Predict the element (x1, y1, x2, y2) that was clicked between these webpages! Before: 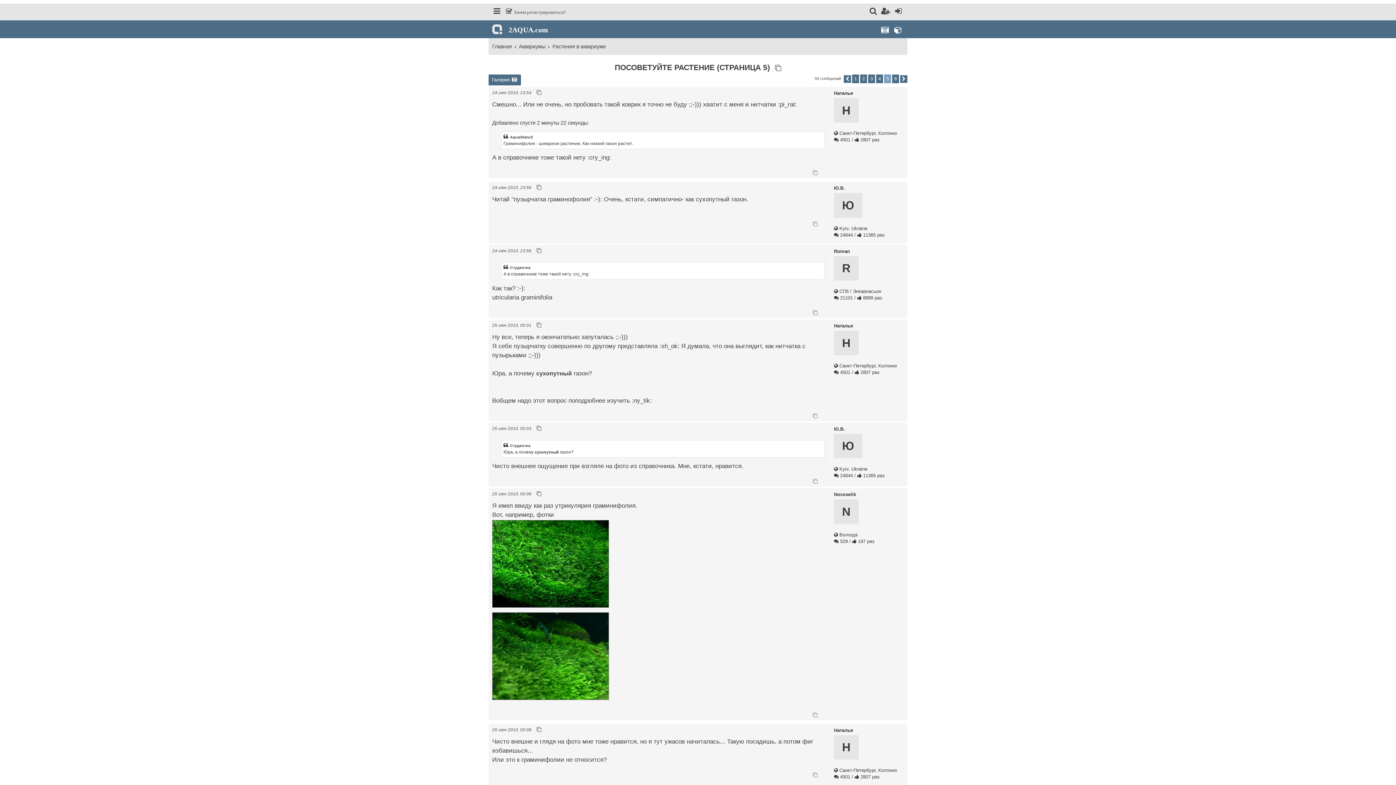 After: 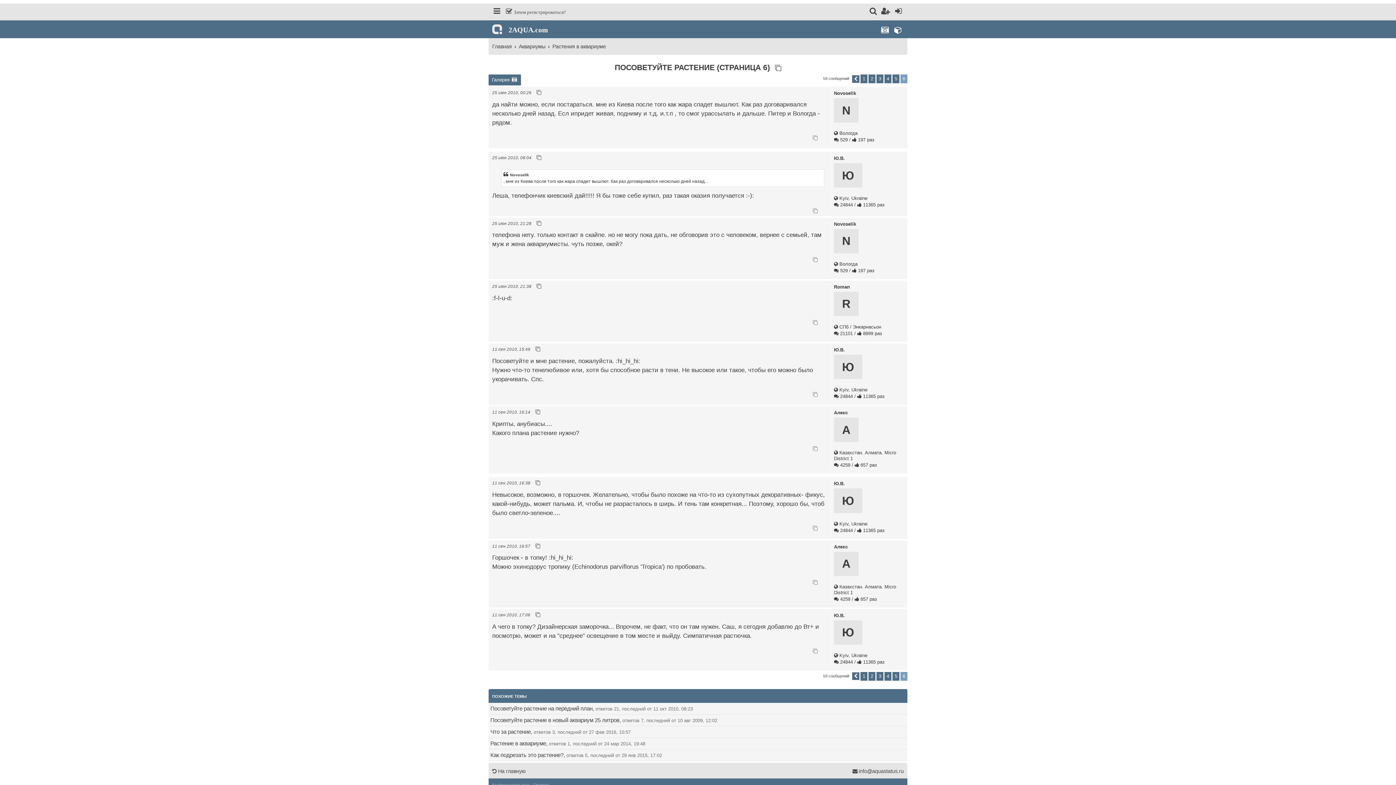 Action: bbox: (900, 75, 907, 82) label: След.